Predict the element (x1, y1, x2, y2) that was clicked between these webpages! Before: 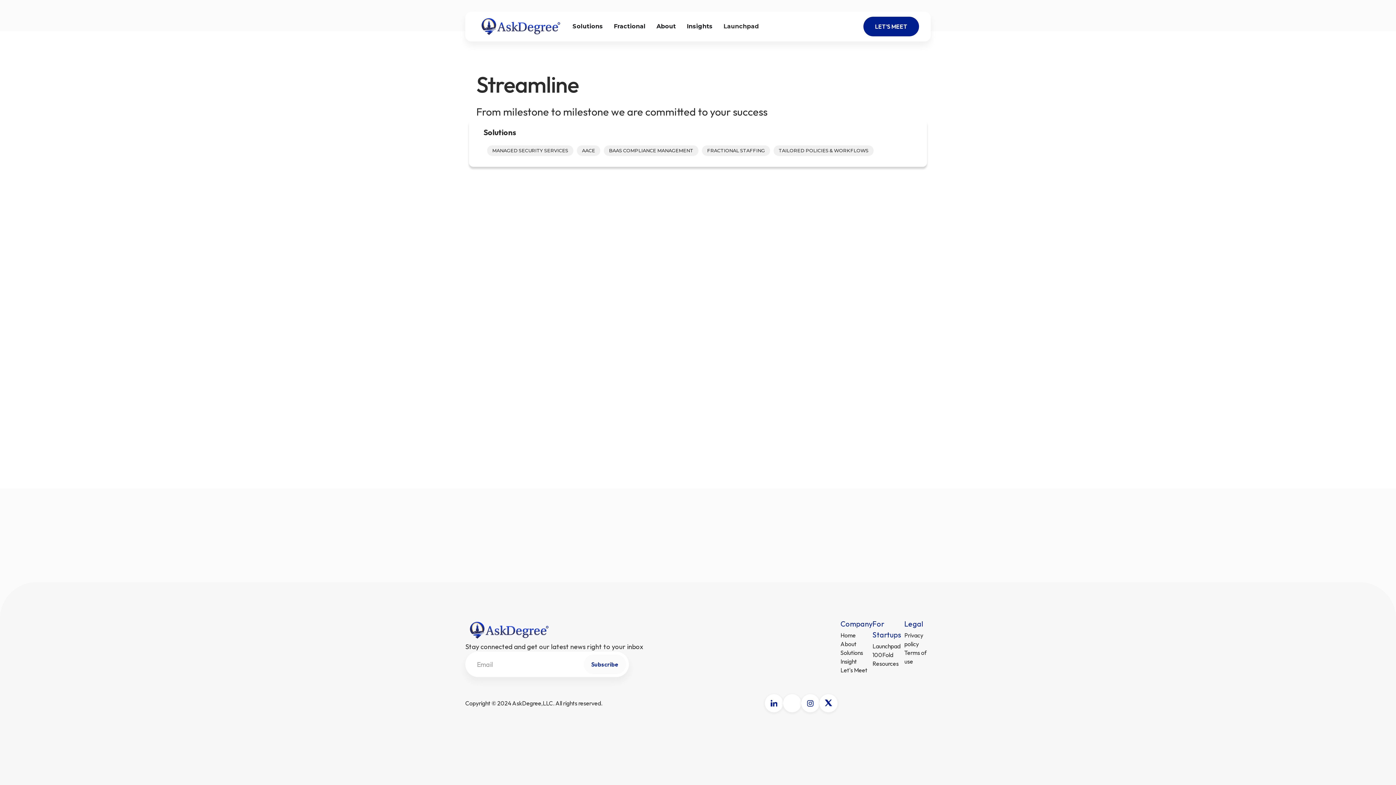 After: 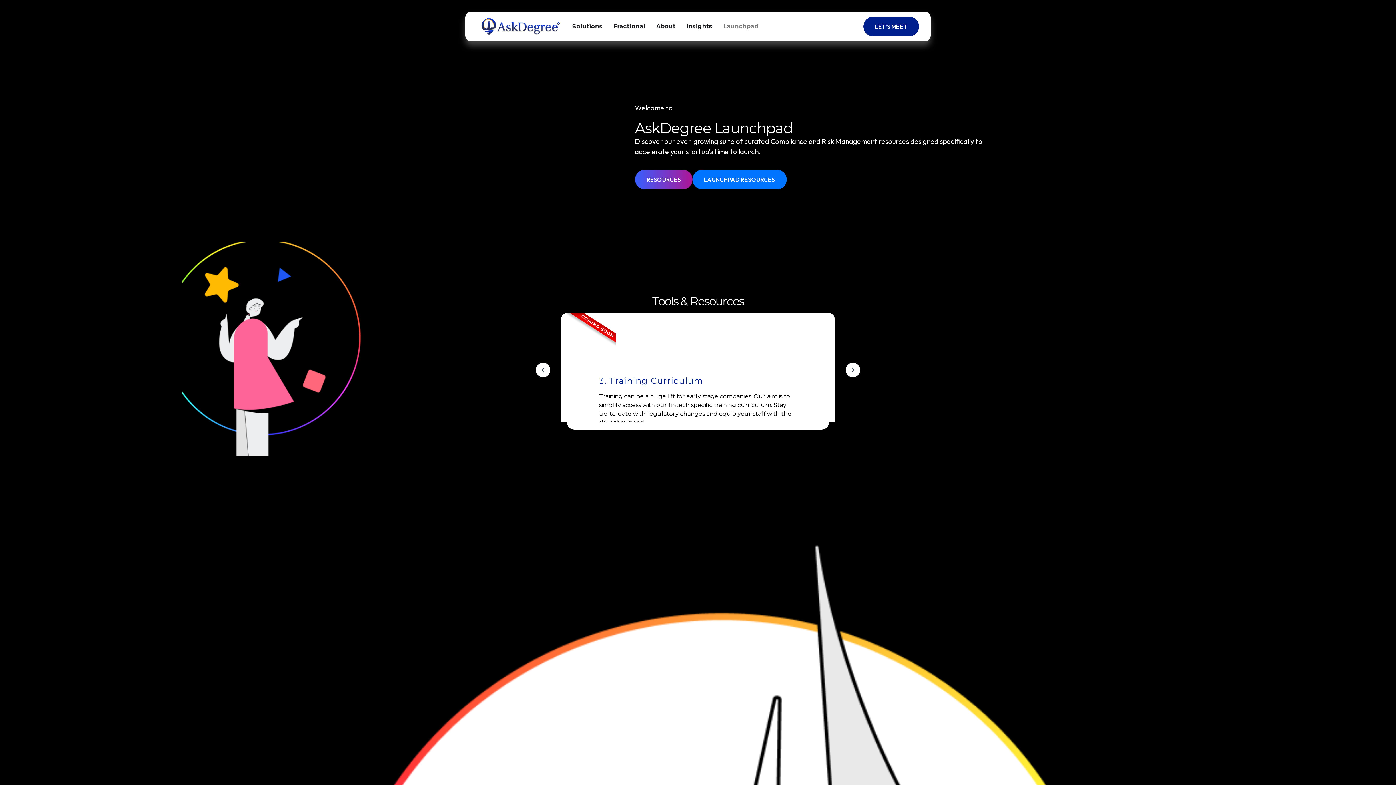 Action: bbox: (720, 21, 763, 32) label: Launchpad